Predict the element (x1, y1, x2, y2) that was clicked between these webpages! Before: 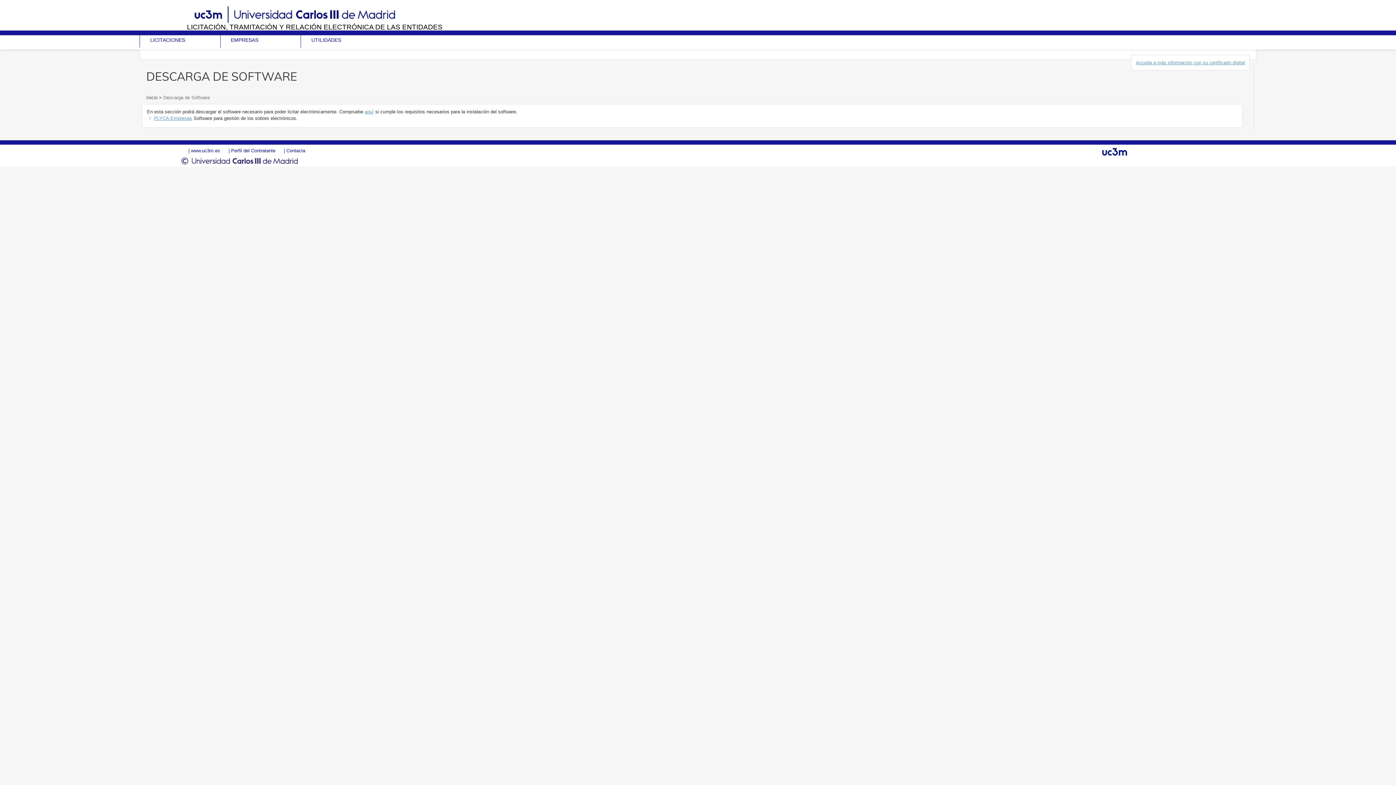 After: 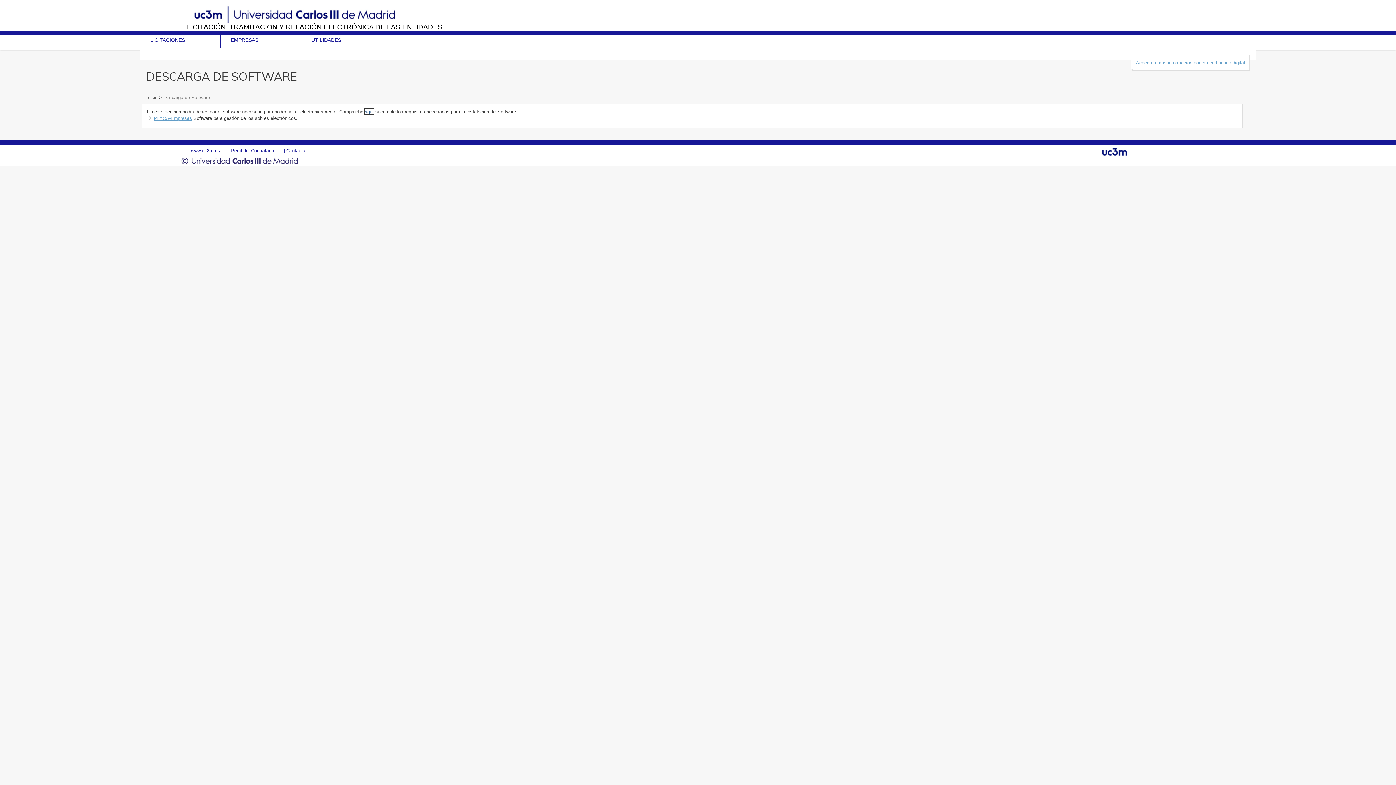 Action: label: aquí bbox: (364, 109, 373, 114)